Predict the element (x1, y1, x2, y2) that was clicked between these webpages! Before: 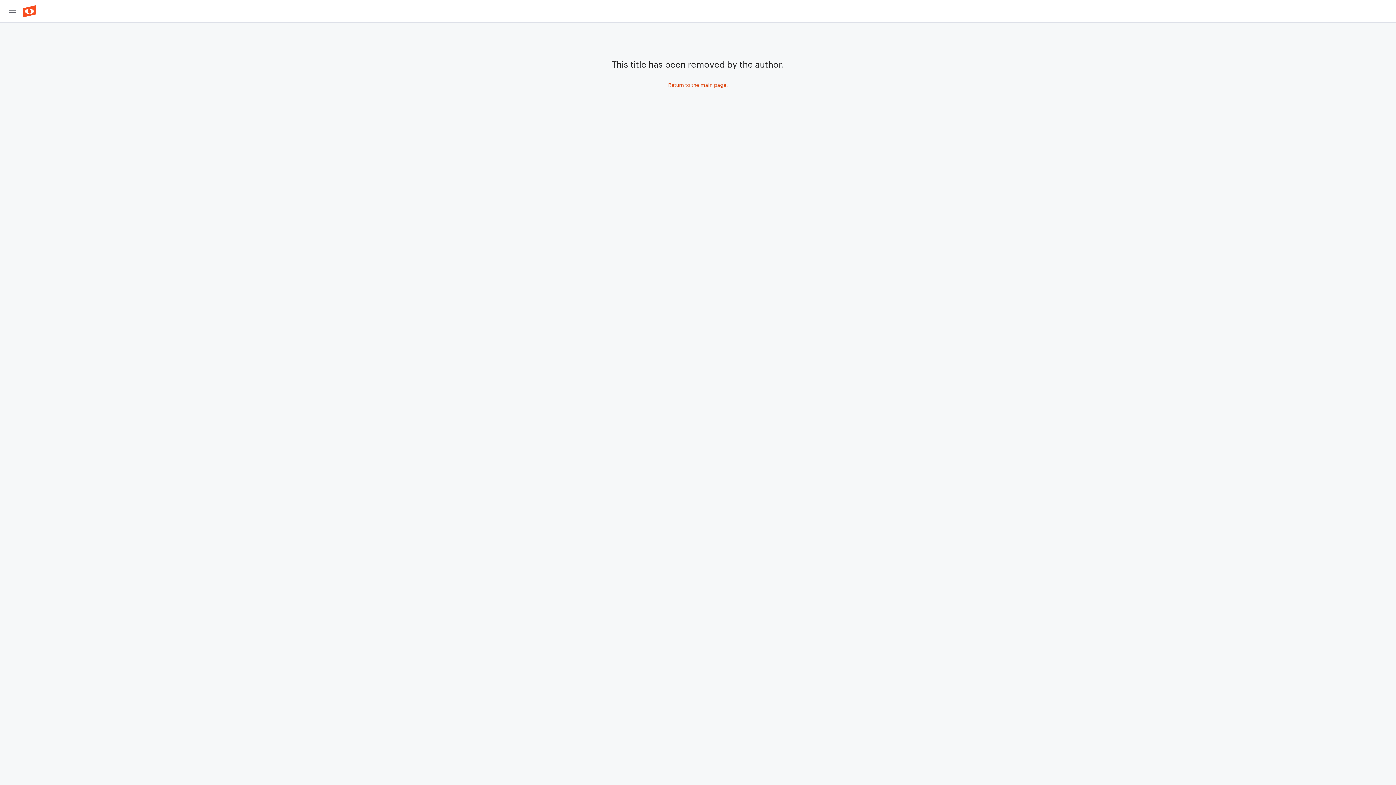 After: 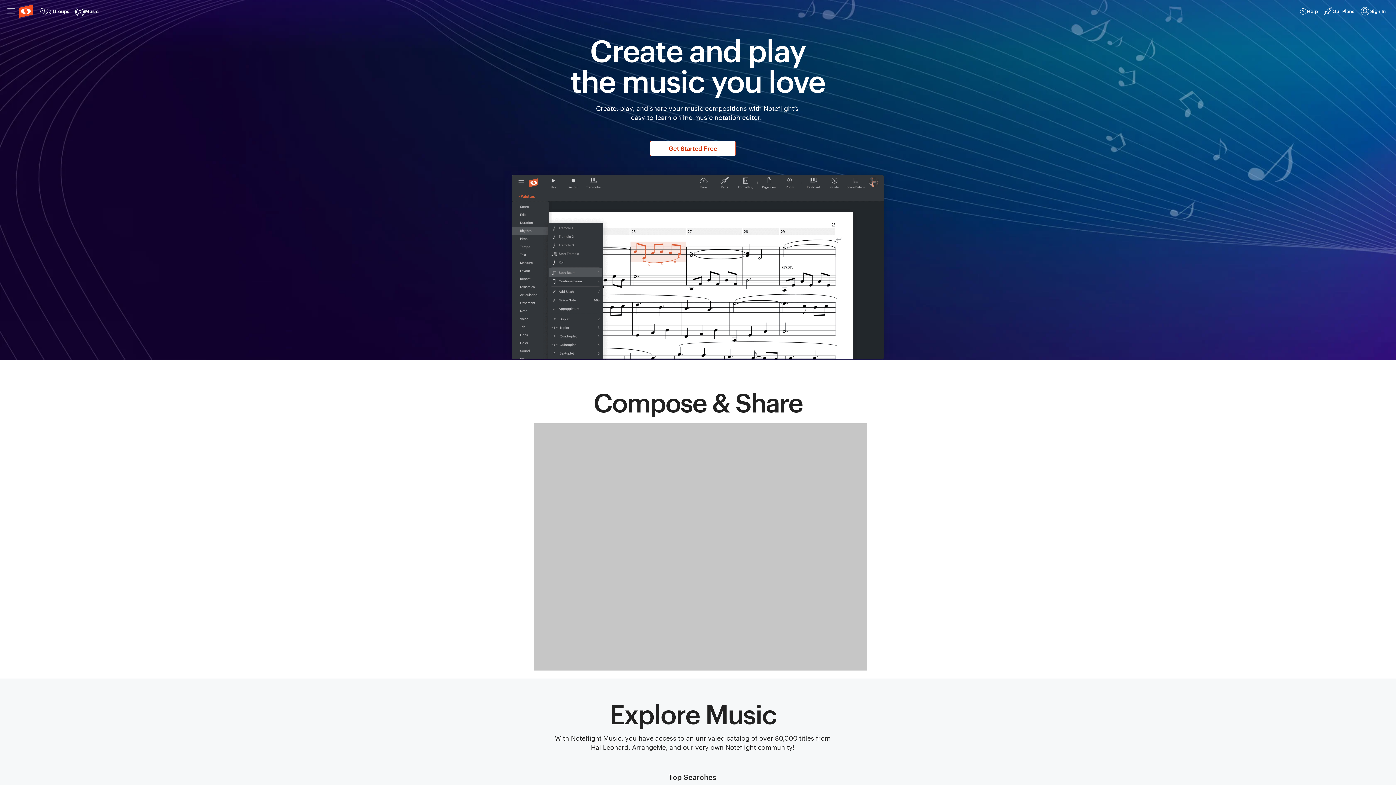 Action: bbox: (668, 81, 728, 88) label: Return to the main page.